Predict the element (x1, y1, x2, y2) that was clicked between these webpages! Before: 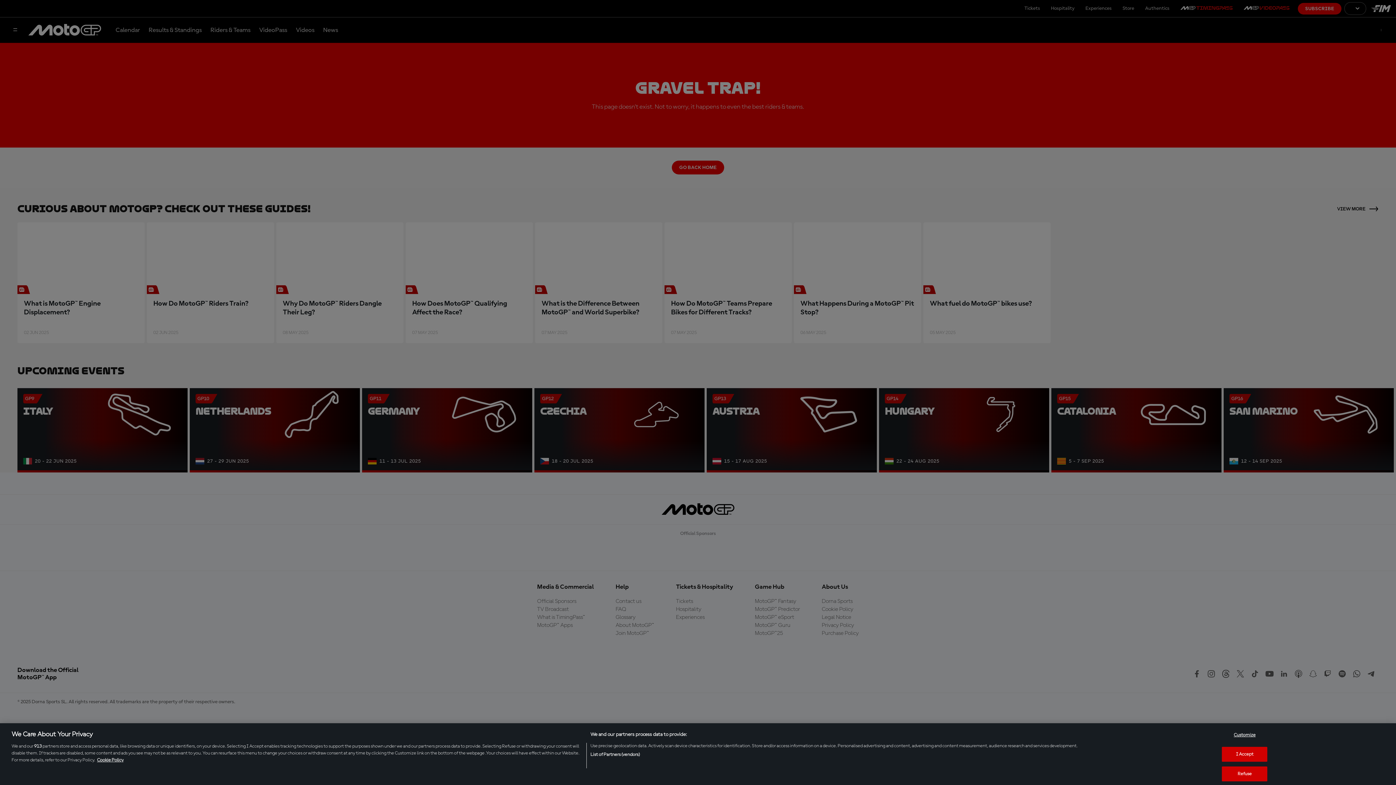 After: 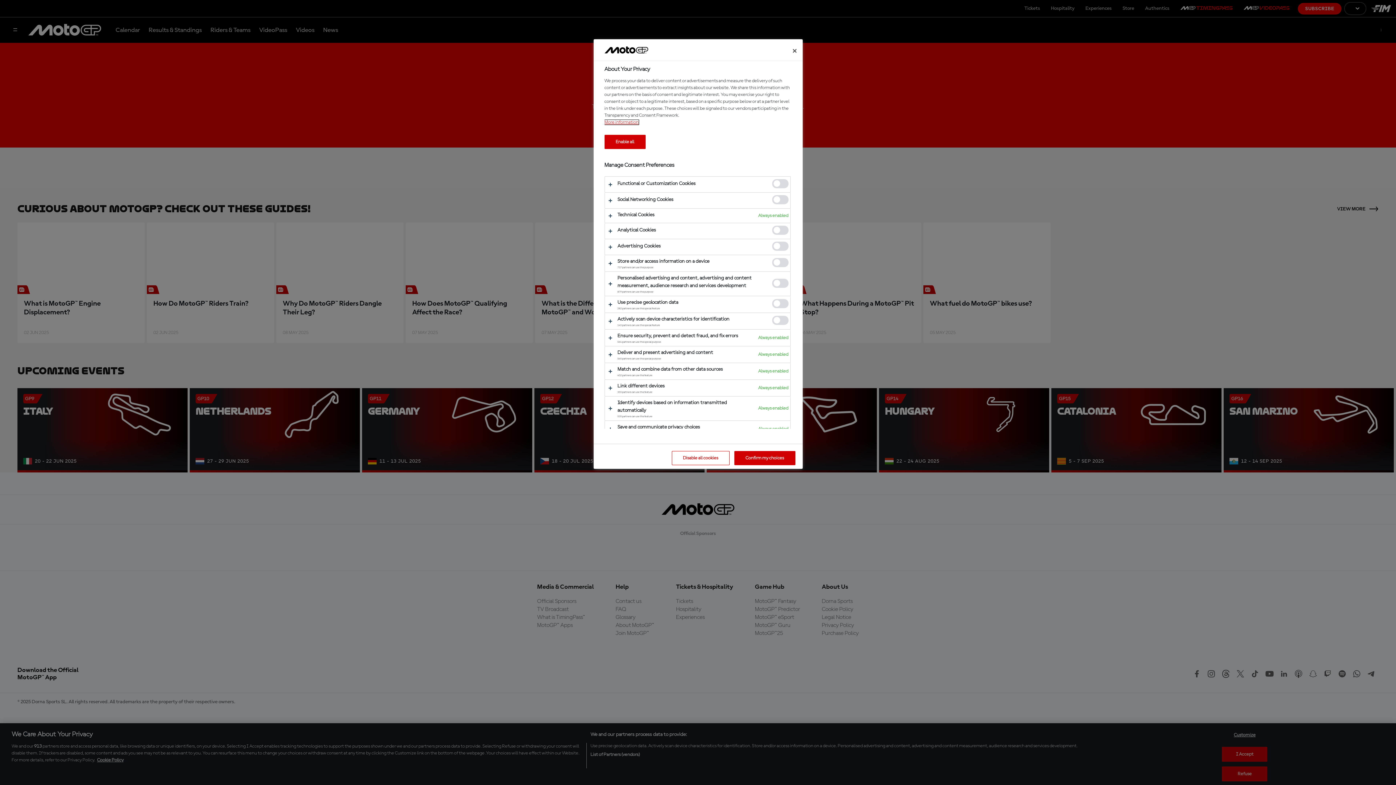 Action: label: Customize bbox: (1222, 728, 1267, 742)